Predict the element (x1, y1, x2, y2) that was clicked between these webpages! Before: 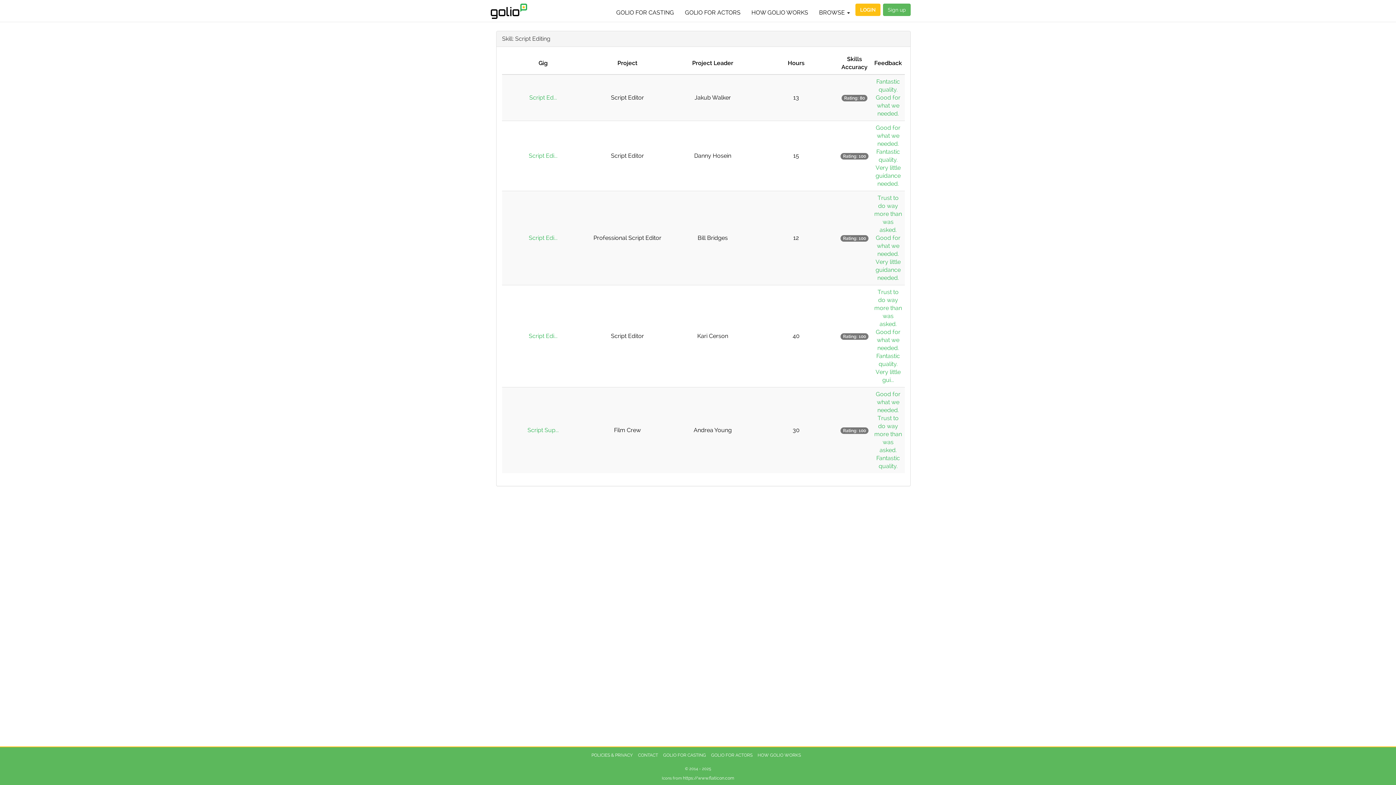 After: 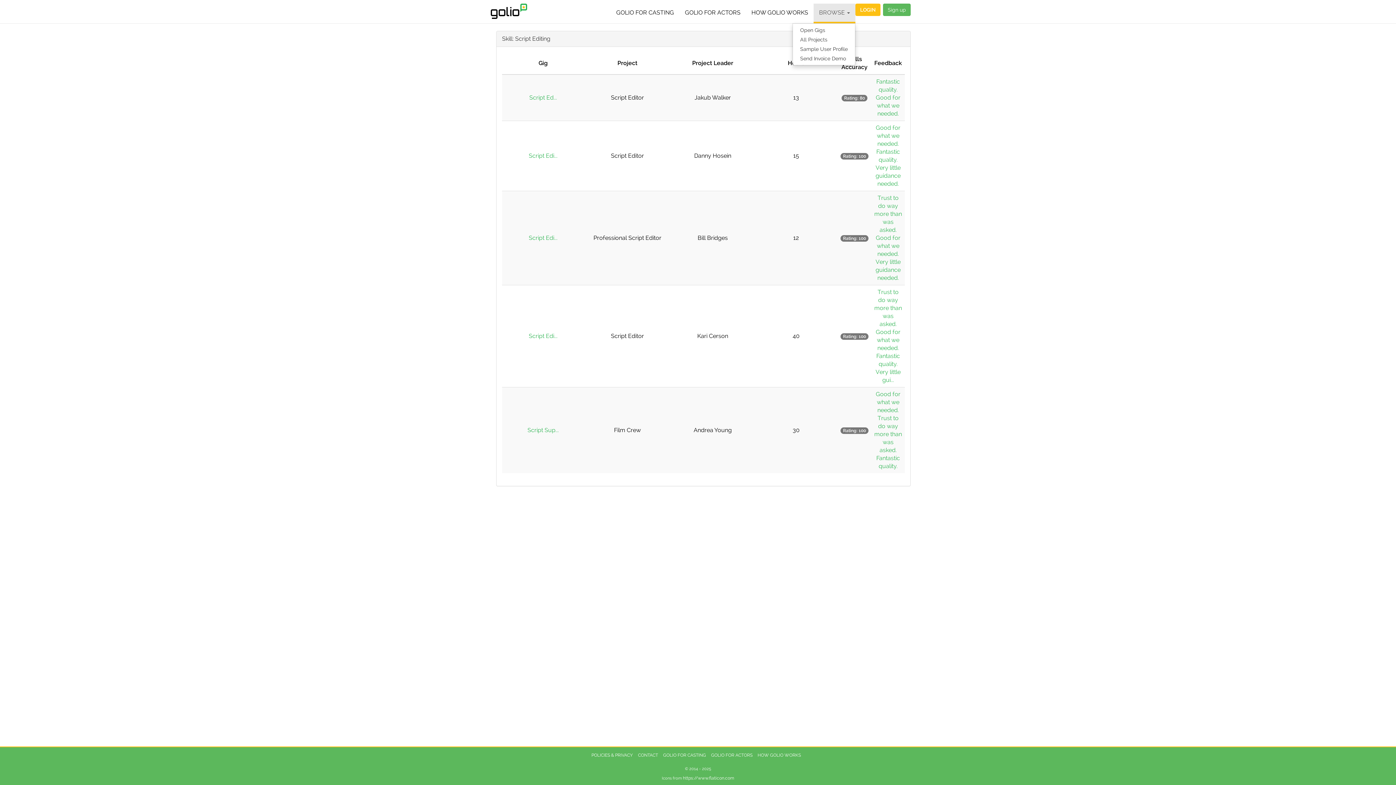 Action: label: BROWSE  bbox: (813, 3, 855, 21)